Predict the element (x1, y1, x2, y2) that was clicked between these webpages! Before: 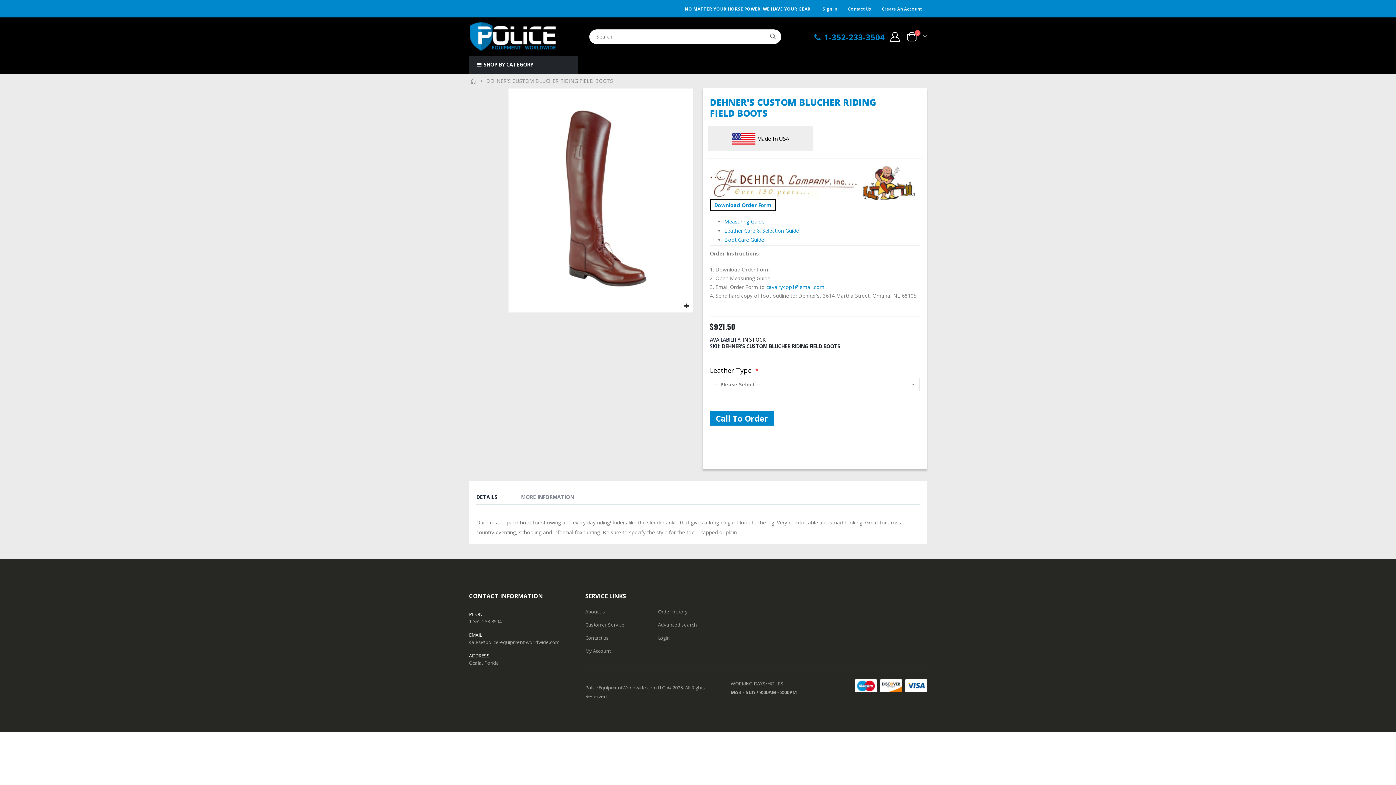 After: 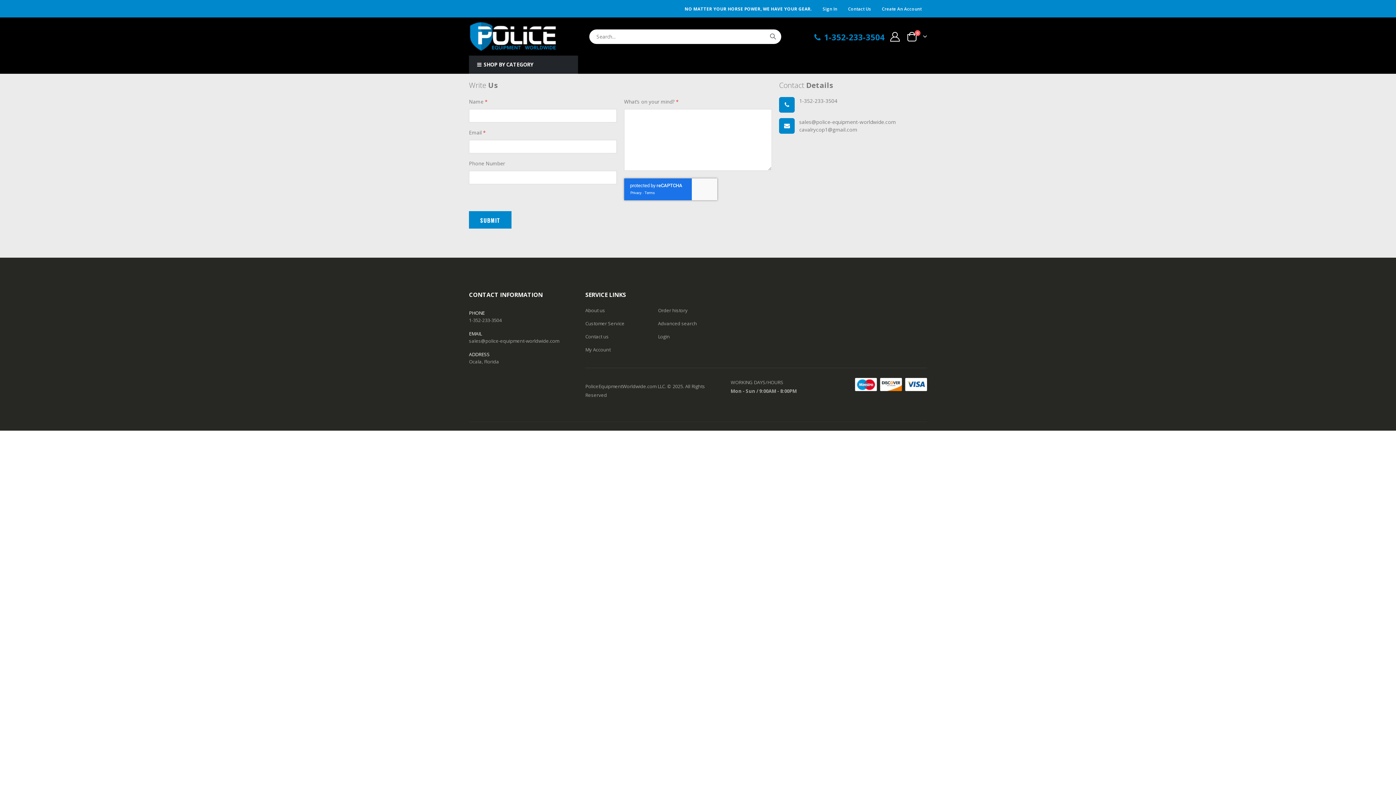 Action: label: Contact Us bbox: (842, 2, 876, 15)